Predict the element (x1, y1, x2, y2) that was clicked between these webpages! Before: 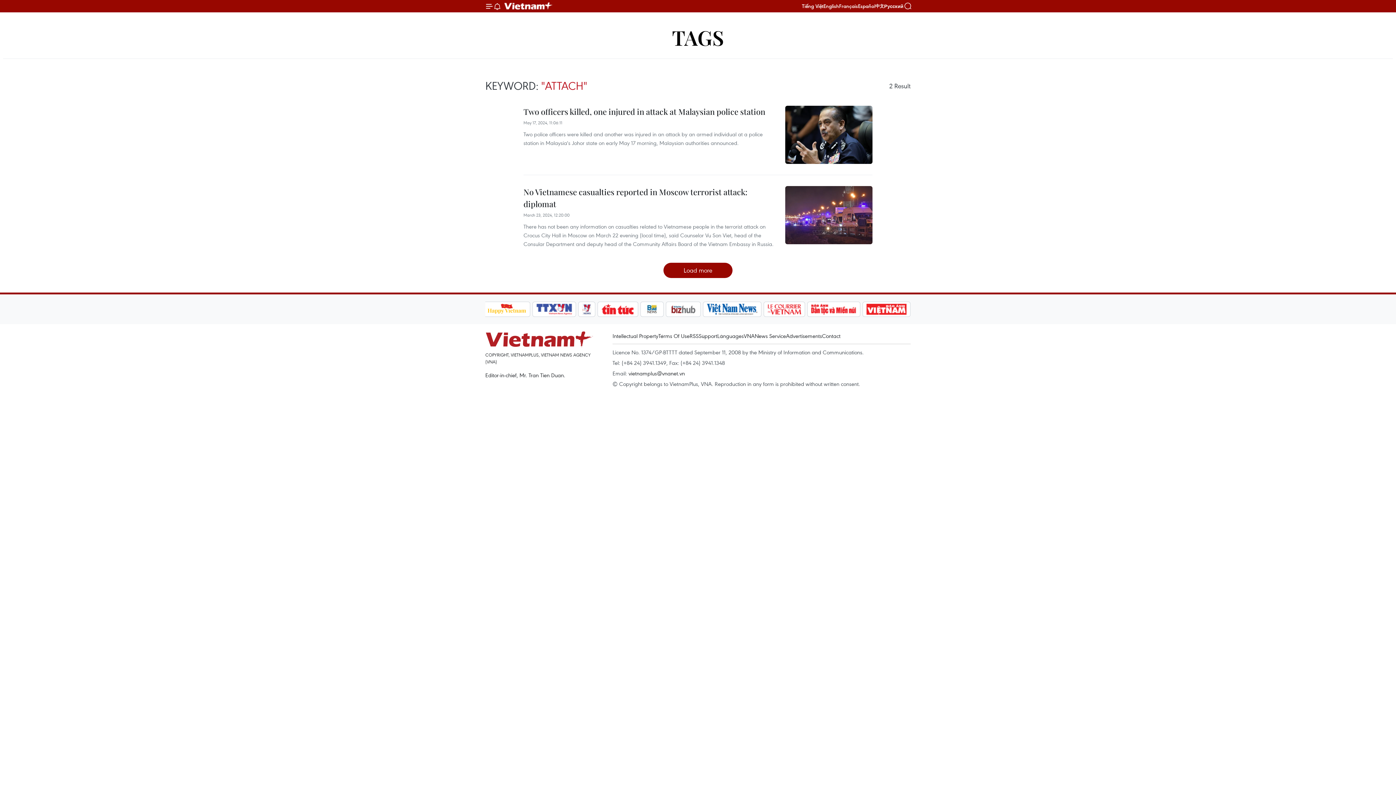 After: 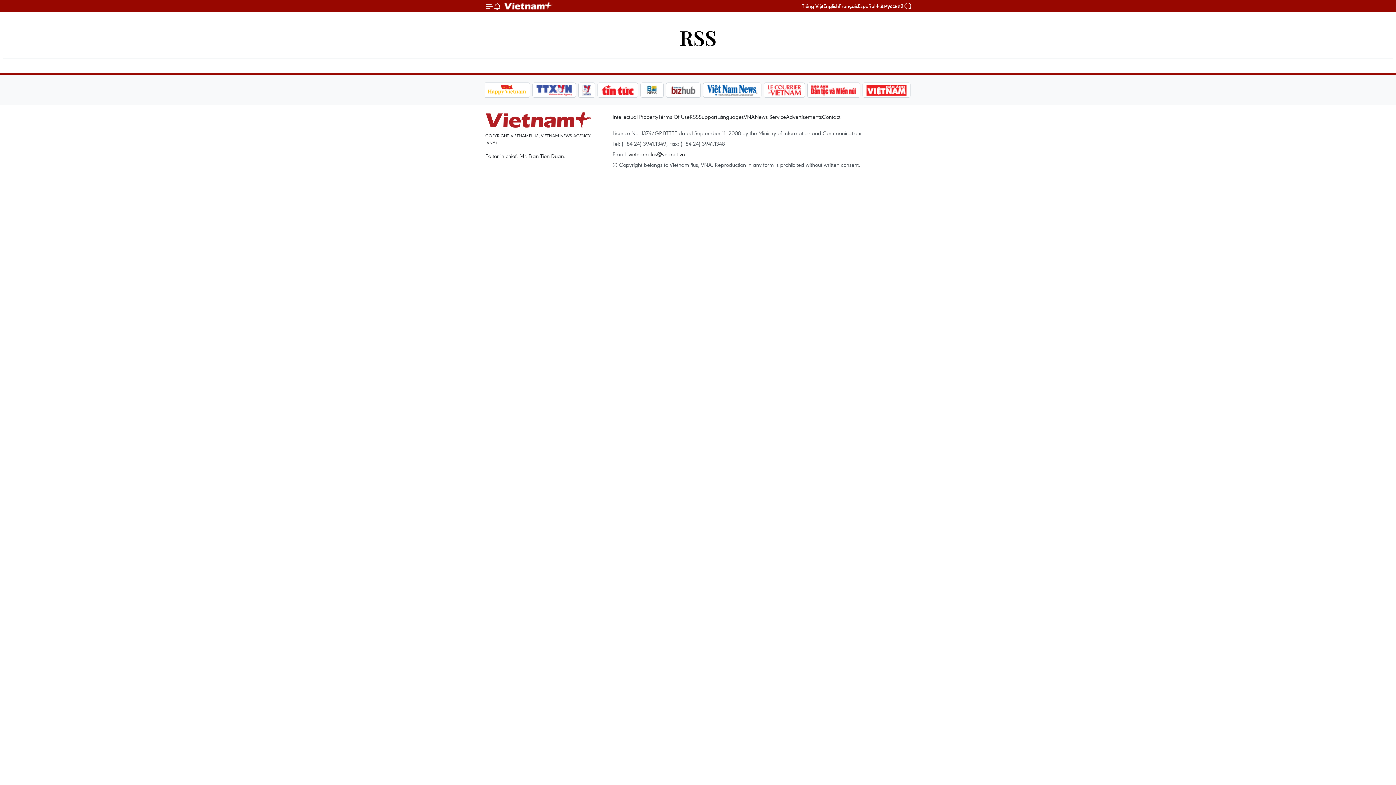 Action: label: RSS bbox: (689, 332, 698, 339)